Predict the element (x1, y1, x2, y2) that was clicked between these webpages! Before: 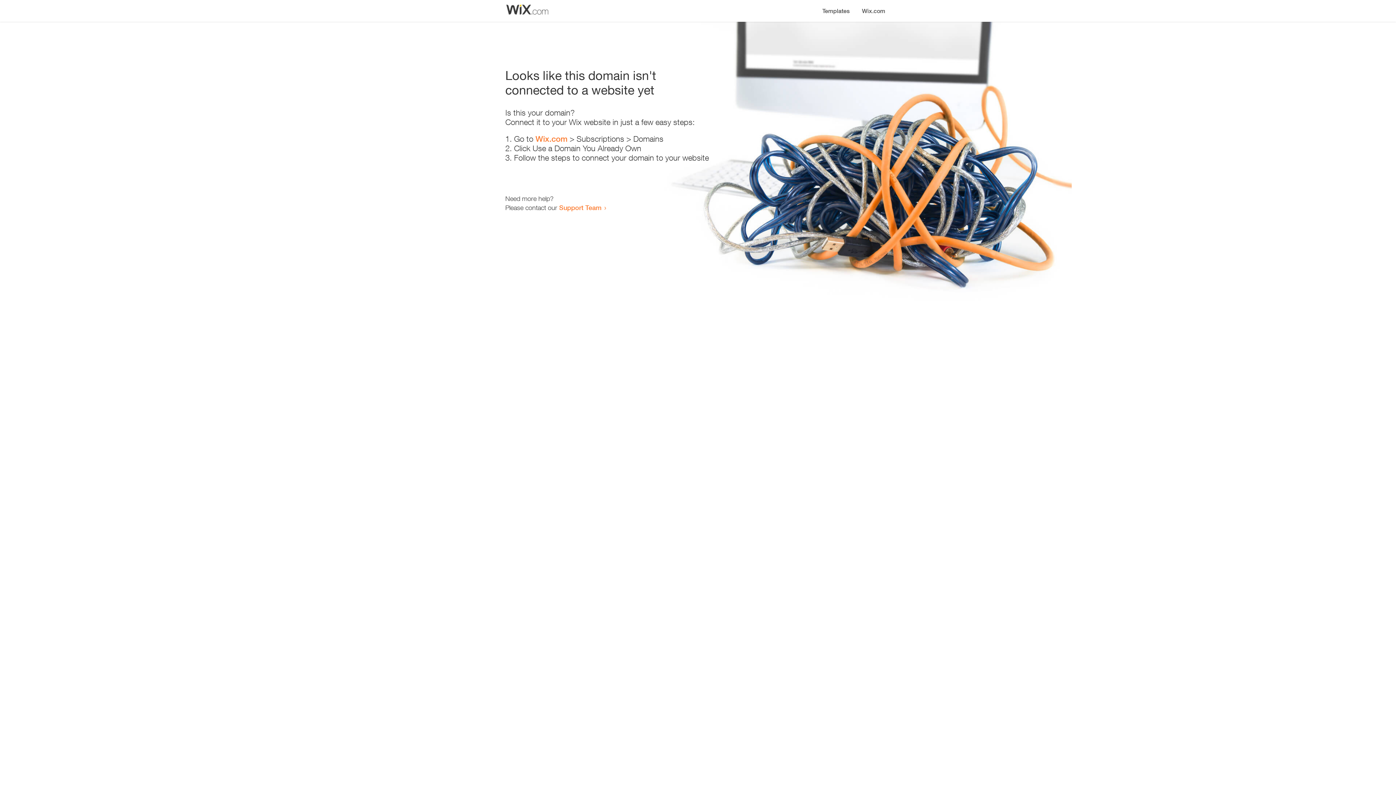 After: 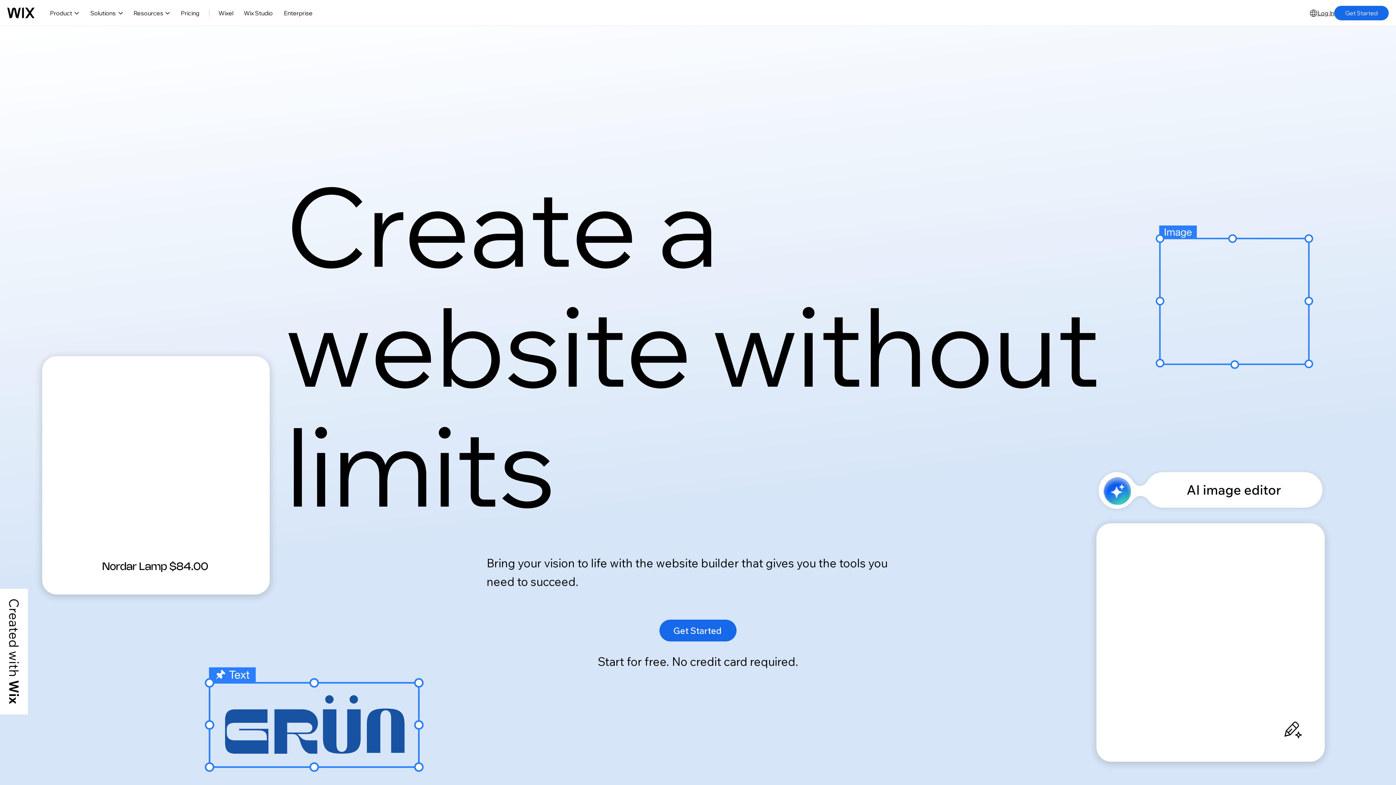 Action: label: Wix.com bbox: (535, 134, 567, 143)